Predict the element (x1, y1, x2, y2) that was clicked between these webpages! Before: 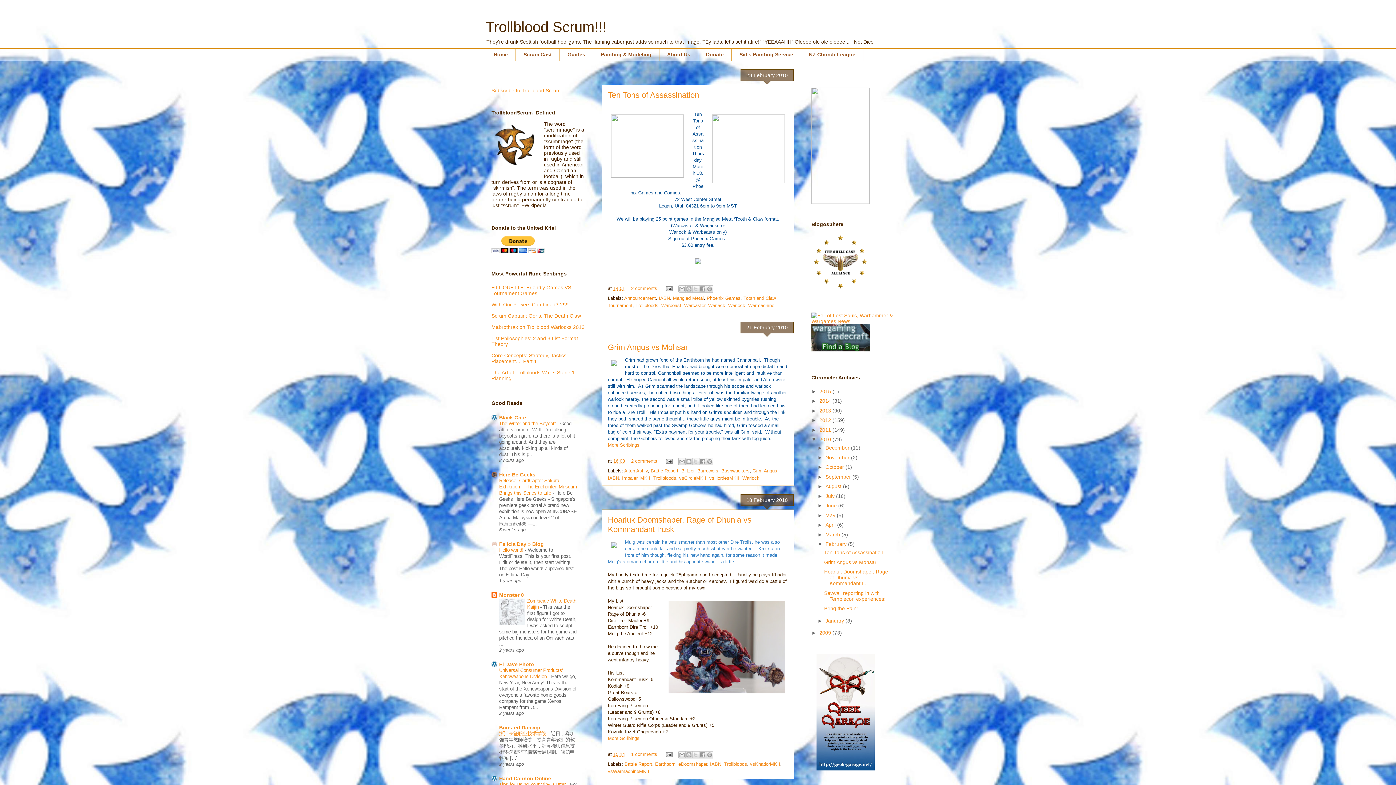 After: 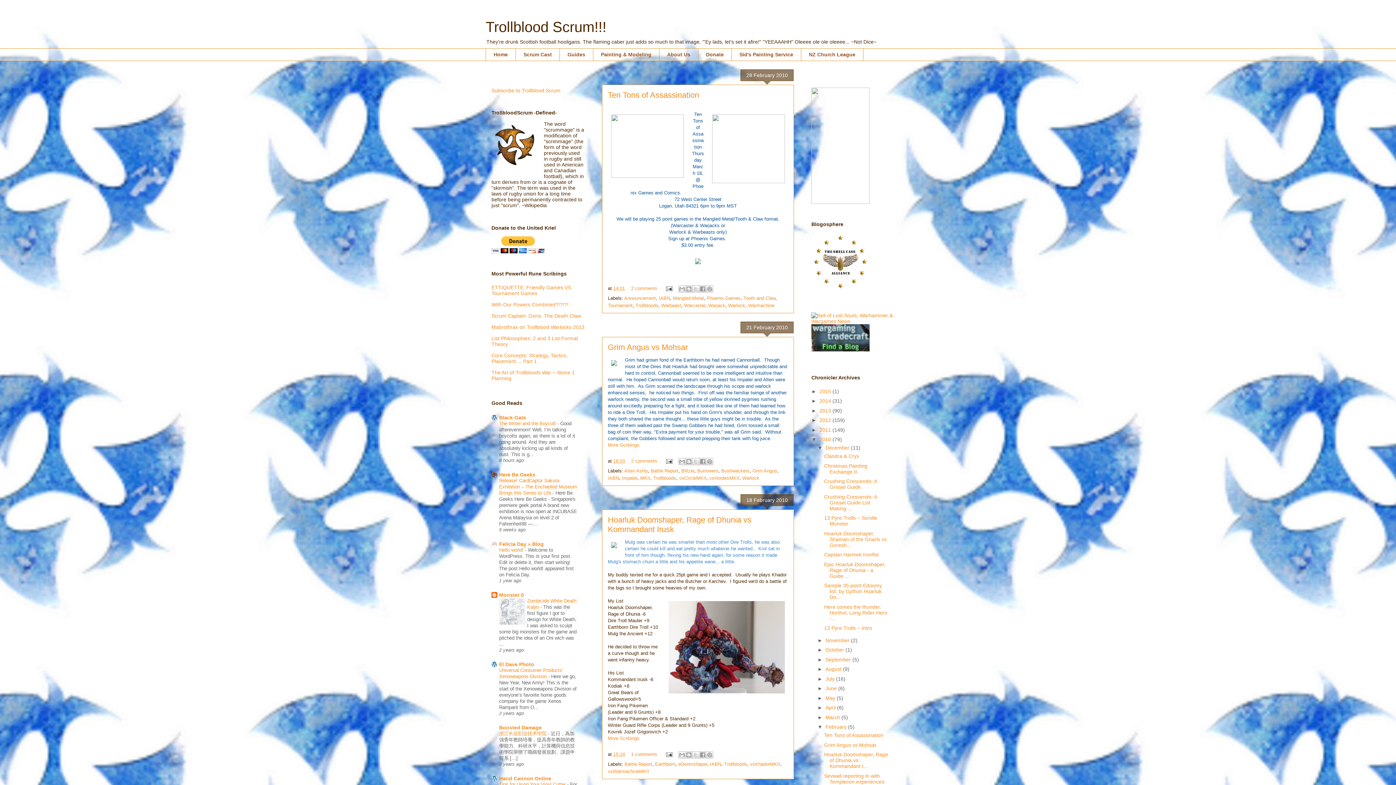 Action: bbox: (817, 445, 825, 450) label: ►  